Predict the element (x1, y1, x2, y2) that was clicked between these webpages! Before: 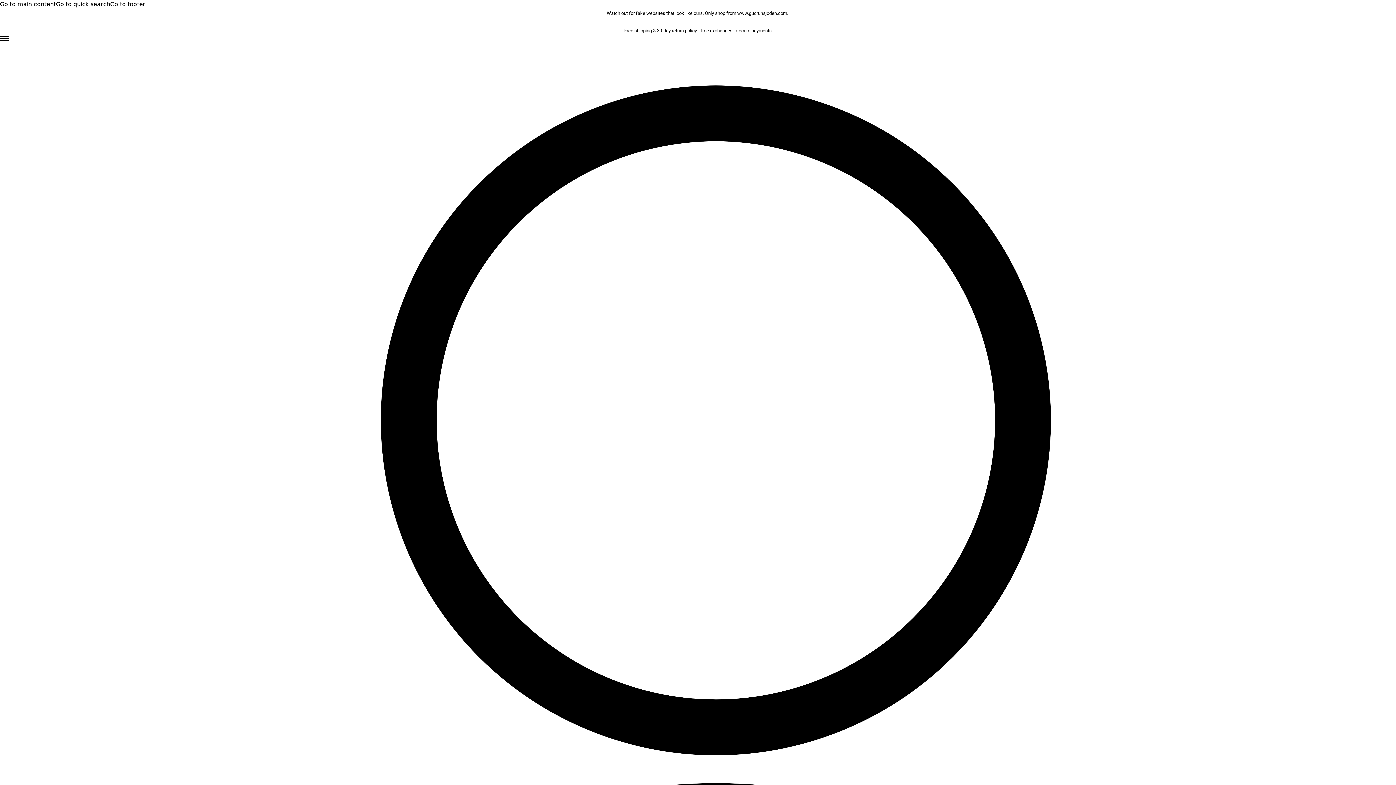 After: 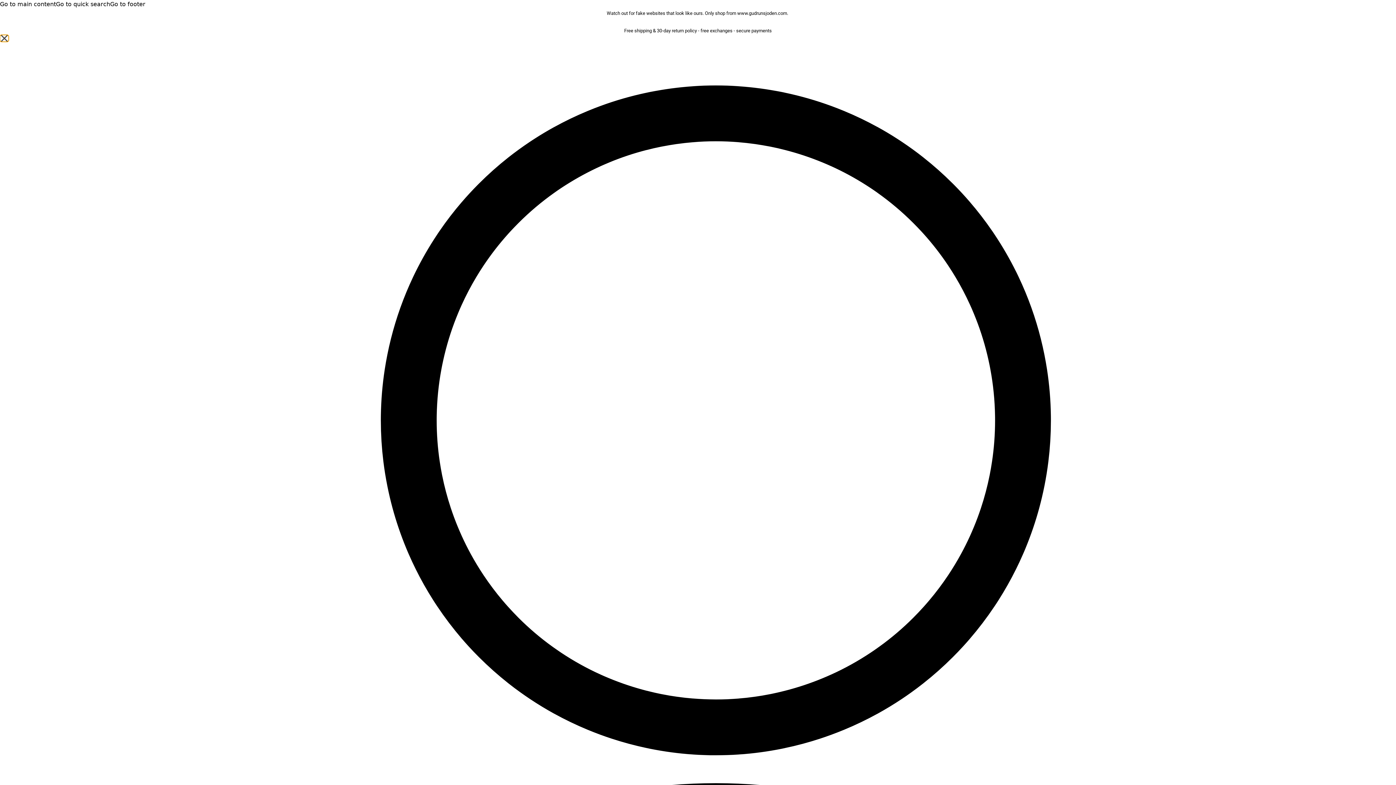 Action: label: framework.open bbox: (0, 35, 8, 41)